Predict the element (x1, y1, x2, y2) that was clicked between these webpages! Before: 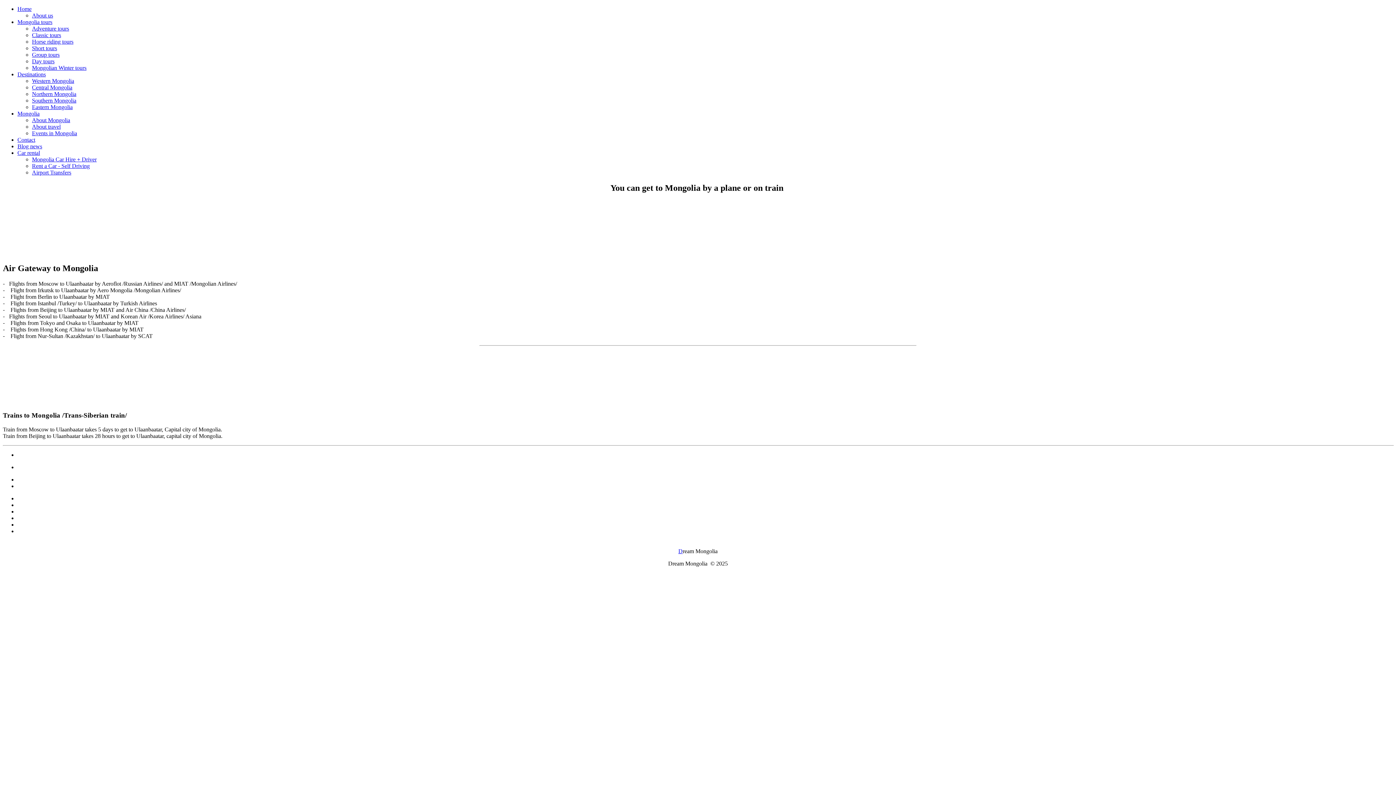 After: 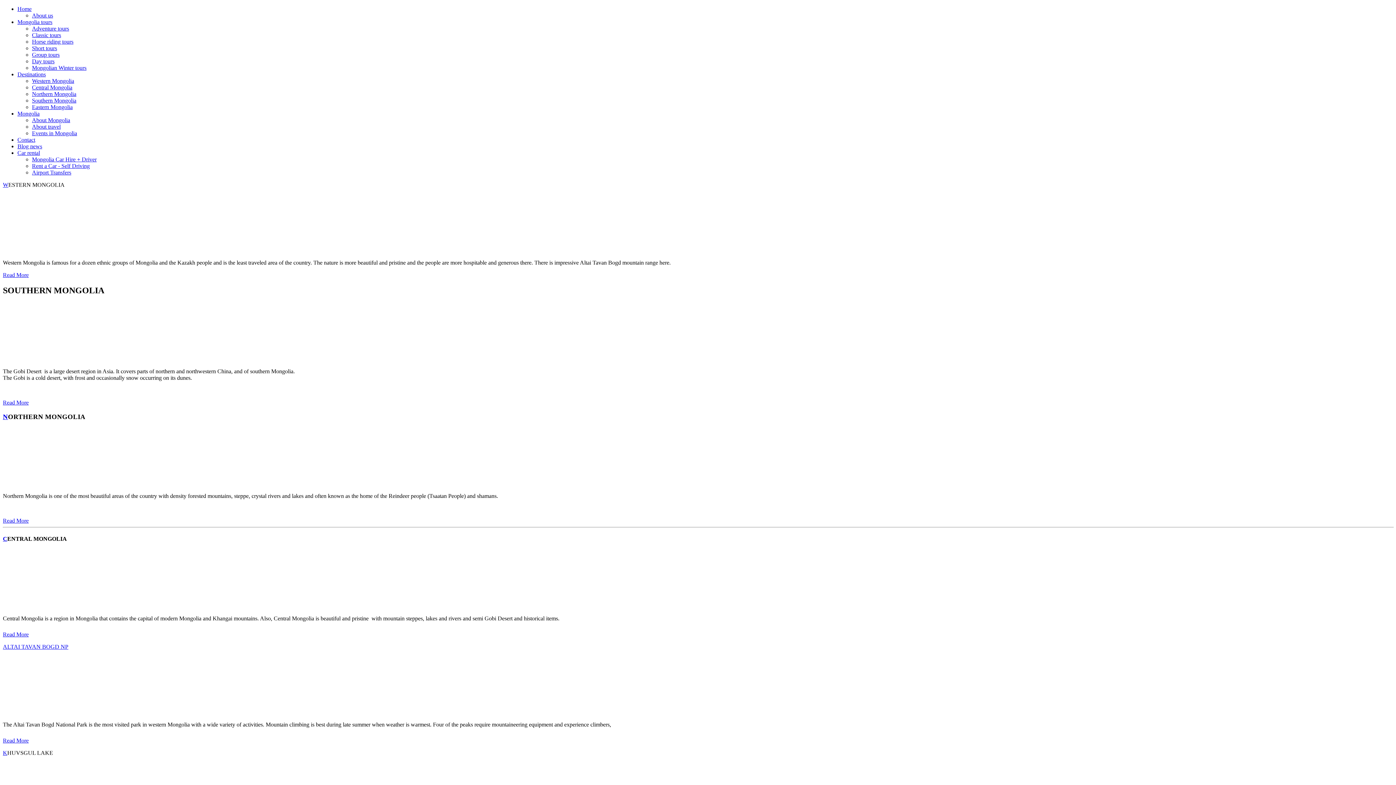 Action: label: Destinations bbox: (17, 71, 45, 77)